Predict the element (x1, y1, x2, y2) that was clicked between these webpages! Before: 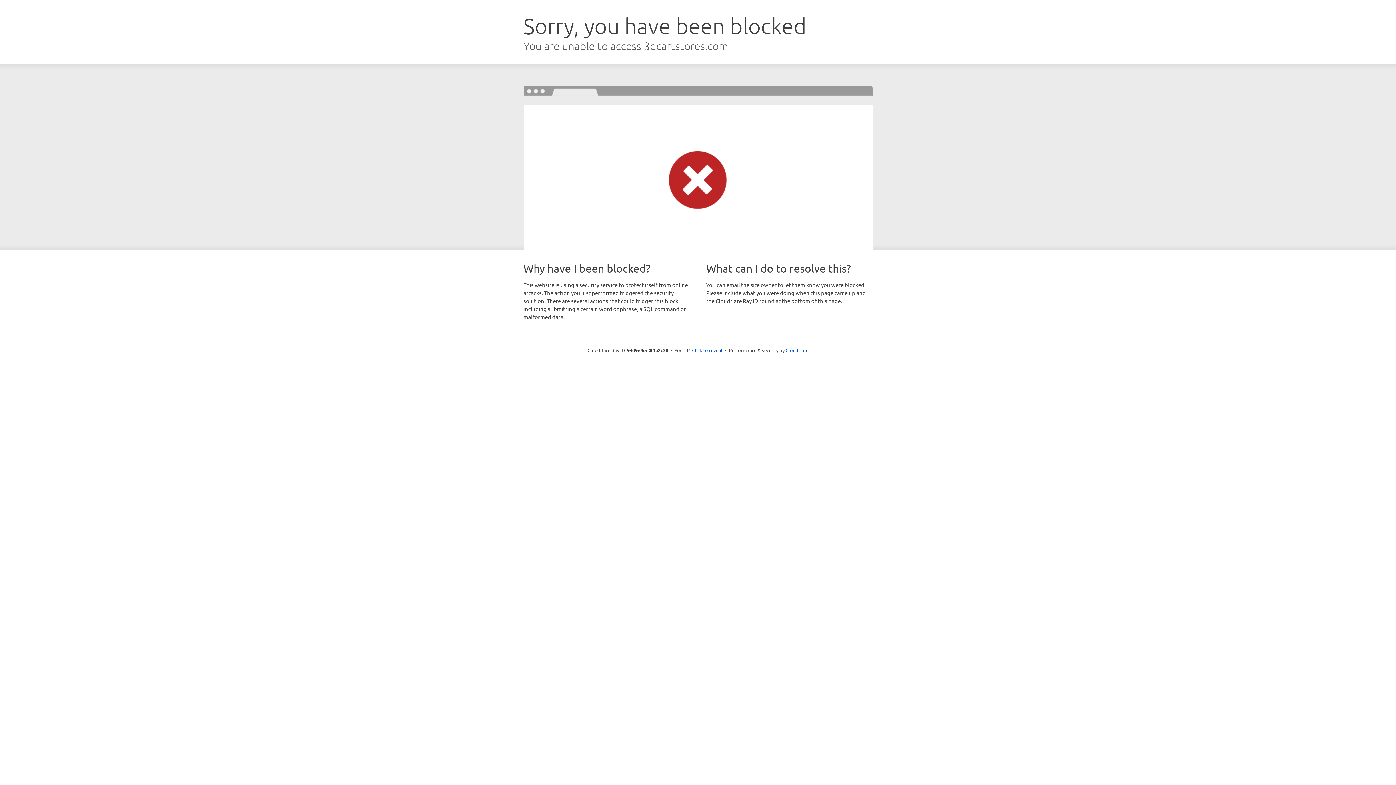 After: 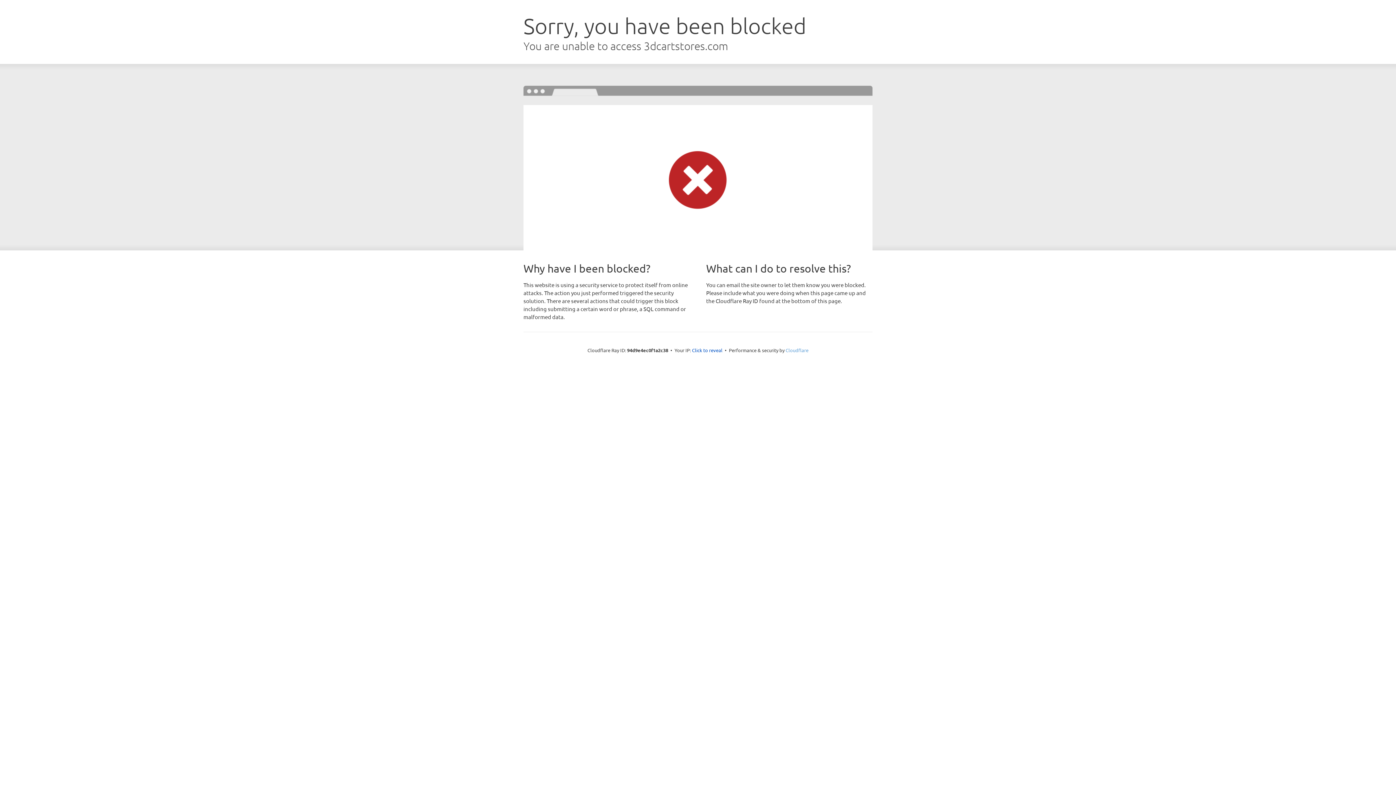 Action: bbox: (785, 347, 808, 353) label: Cloudflare